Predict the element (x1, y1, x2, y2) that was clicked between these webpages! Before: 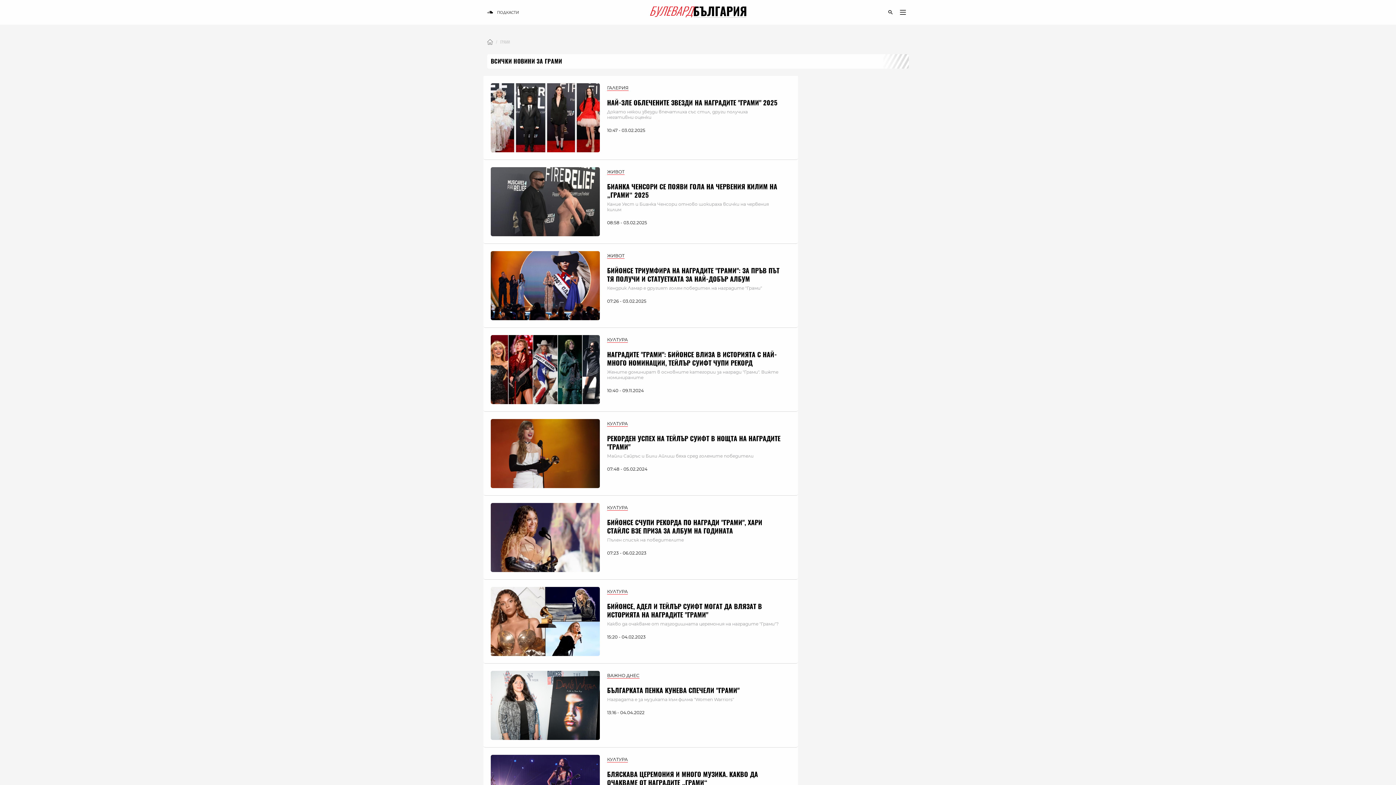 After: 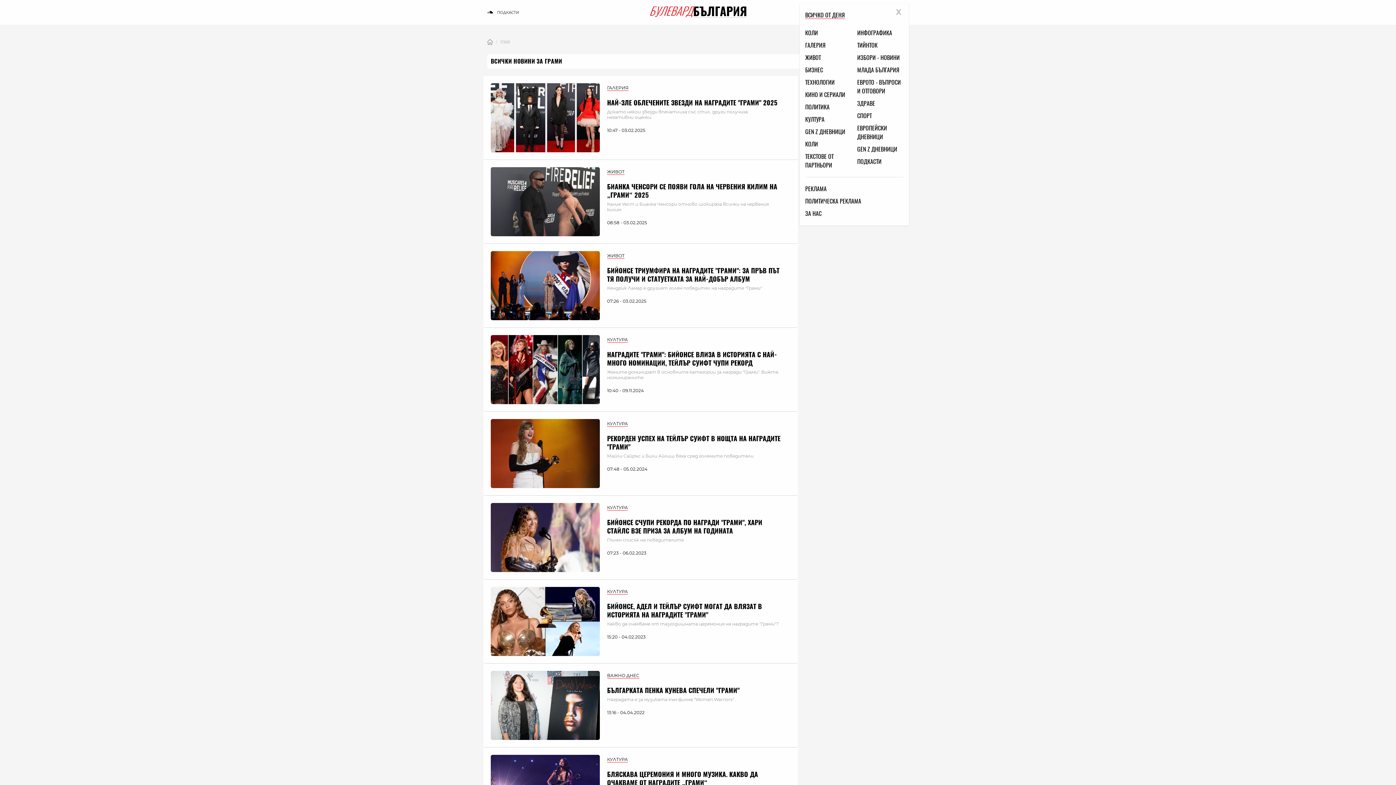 Action: bbox: (896, 3, 909, 21)